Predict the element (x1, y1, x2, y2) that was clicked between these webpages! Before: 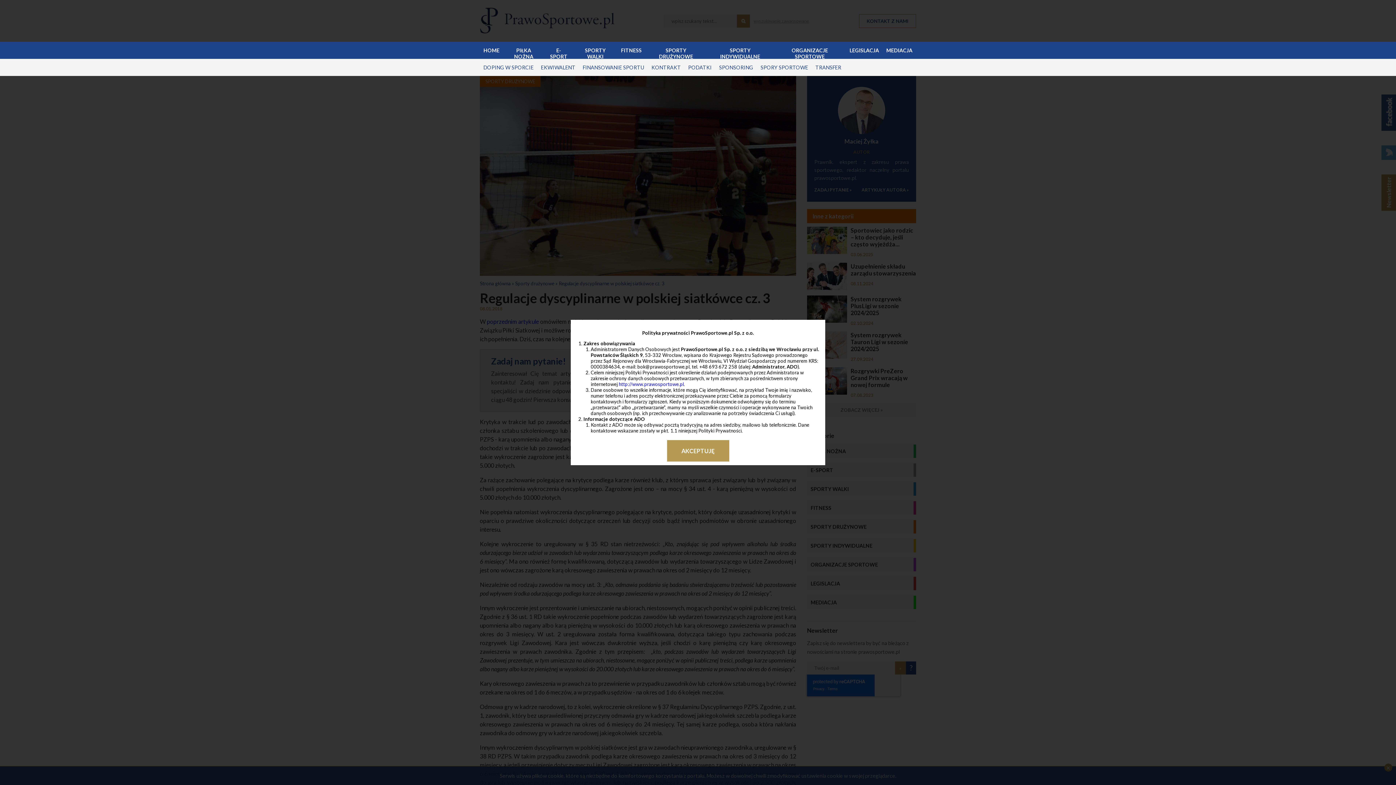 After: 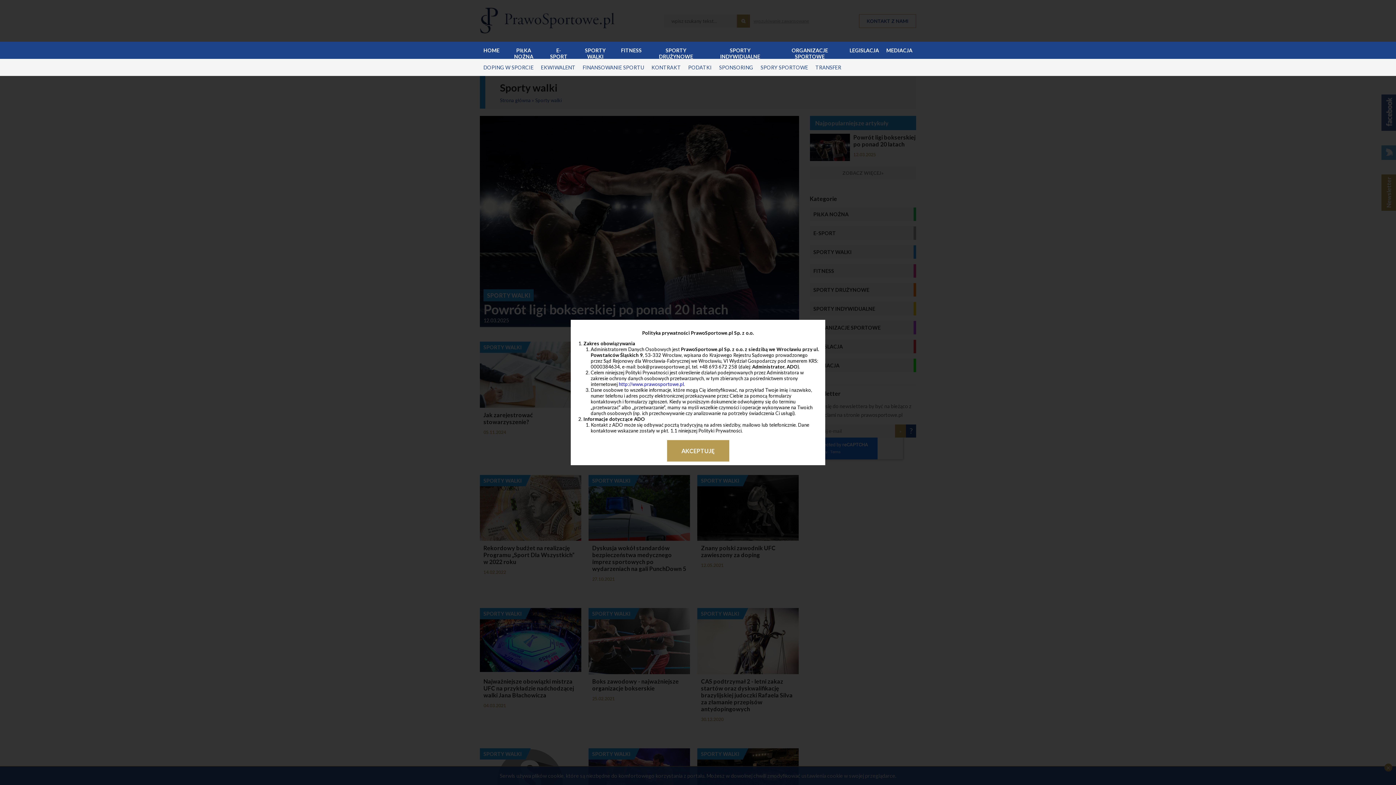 Action: bbox: (573, 41, 617, 58) label: SPORTY WALKI